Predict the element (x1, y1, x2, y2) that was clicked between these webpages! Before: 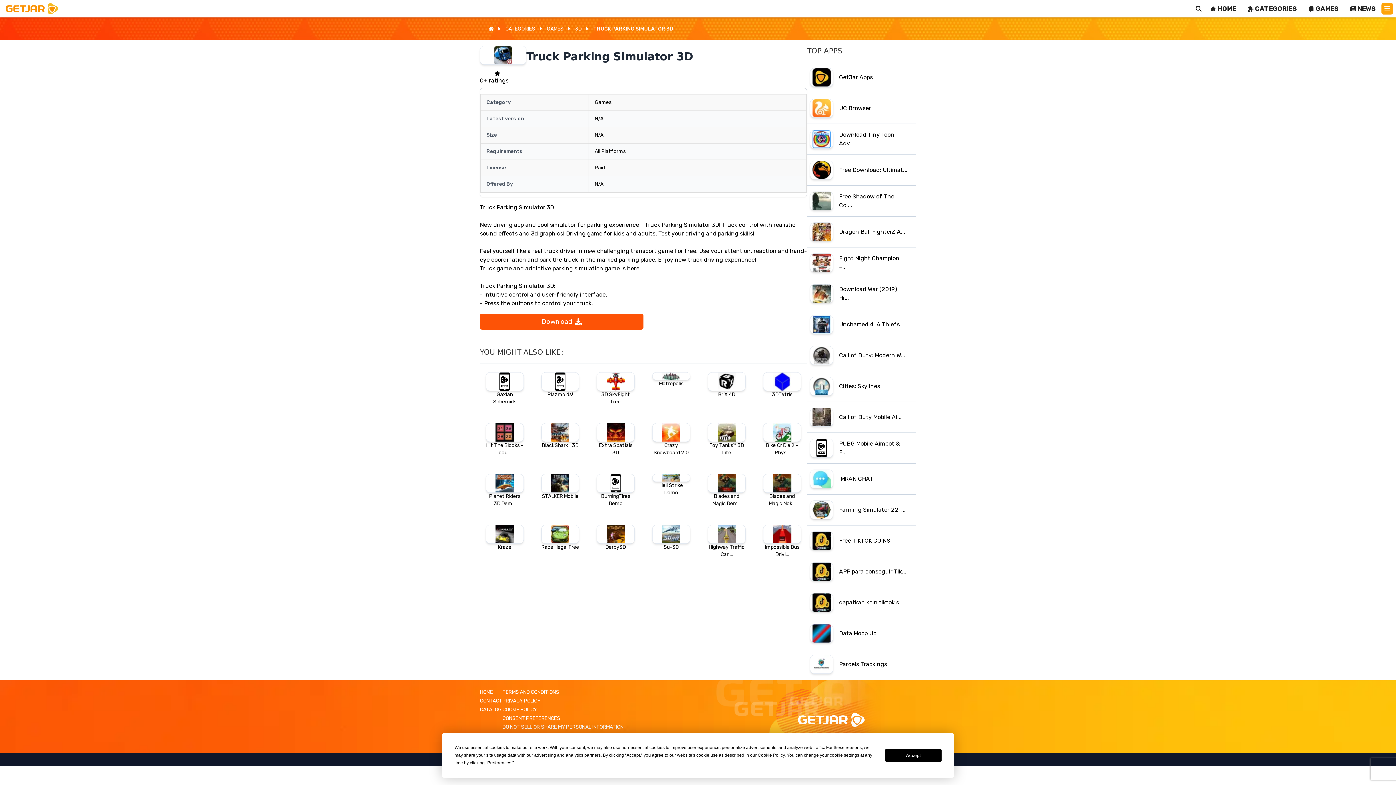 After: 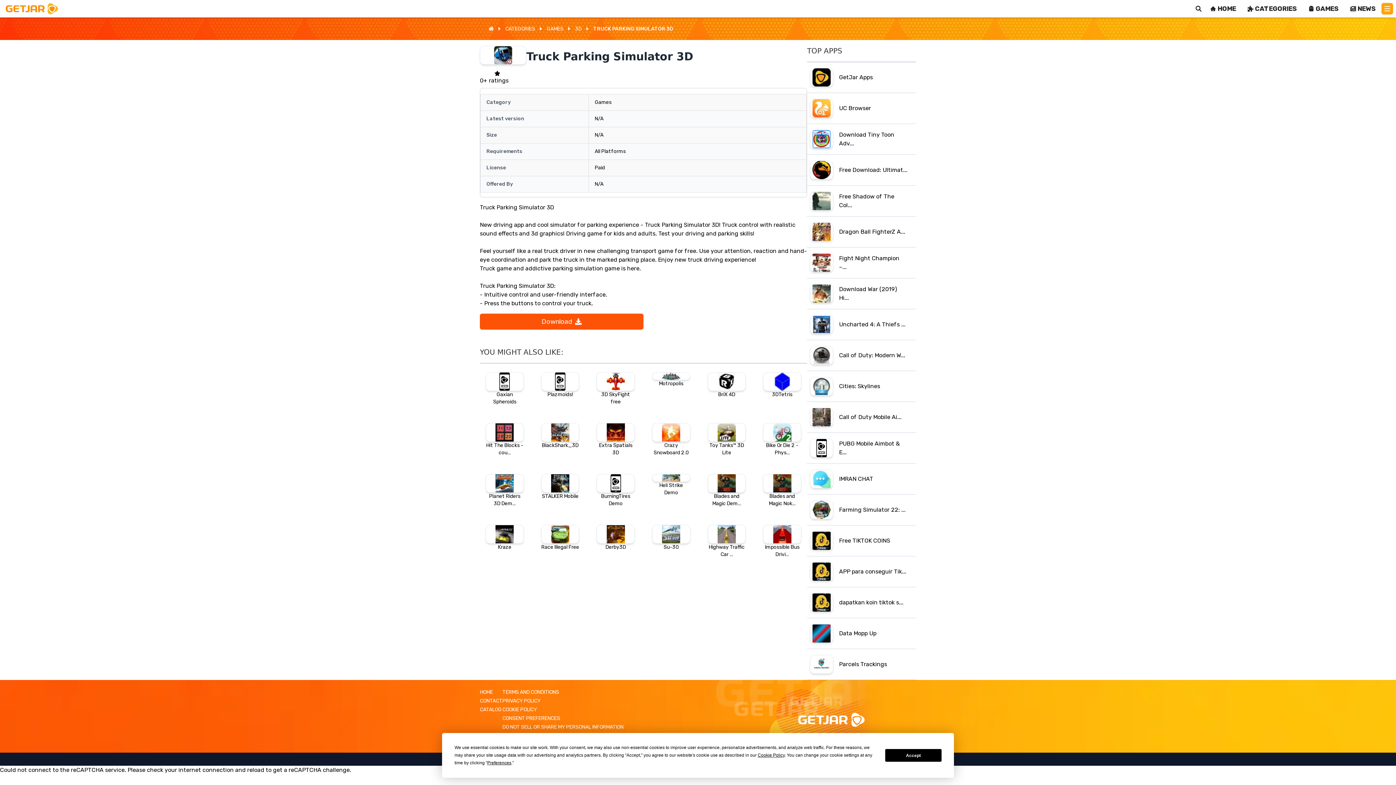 Action: label: CONSENT PREFERENCES bbox: (502, 715, 560, 721)